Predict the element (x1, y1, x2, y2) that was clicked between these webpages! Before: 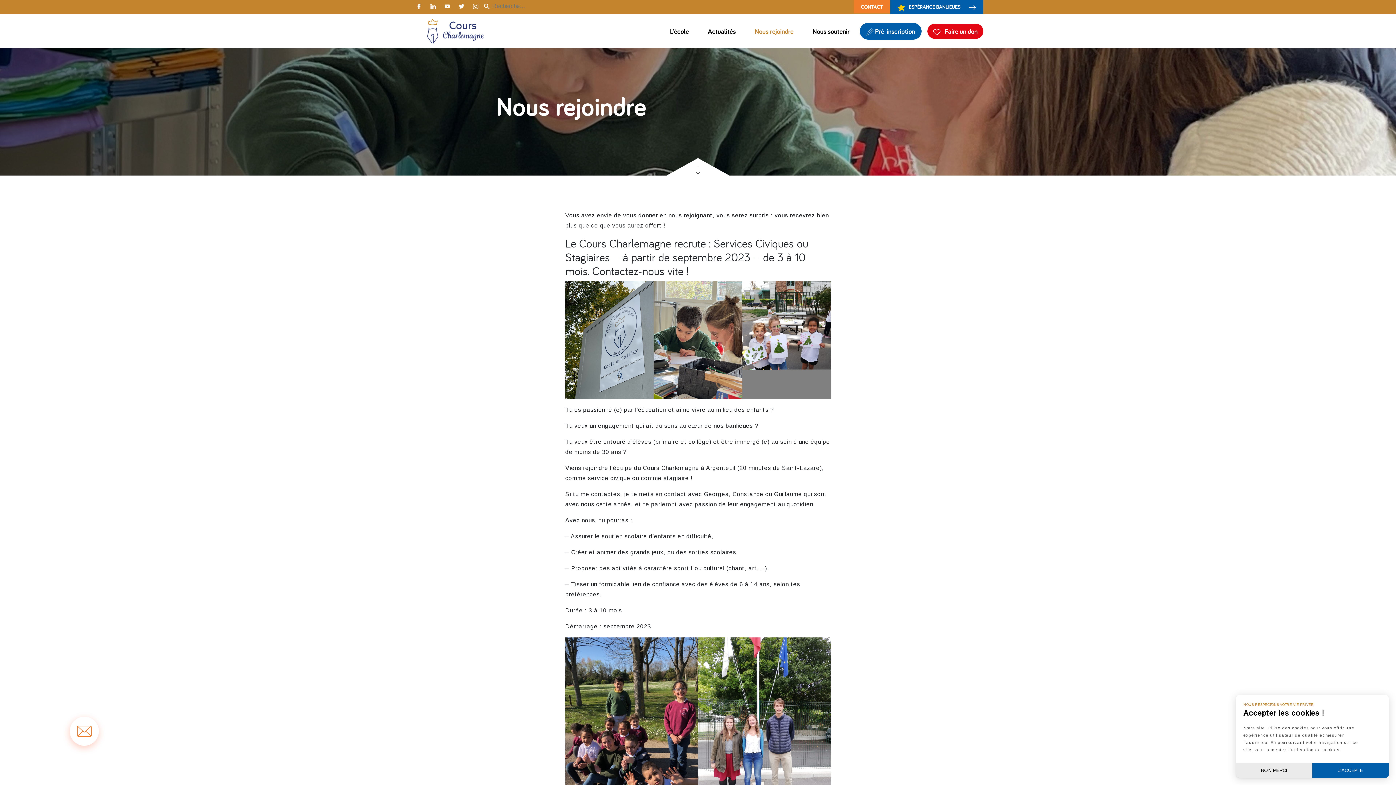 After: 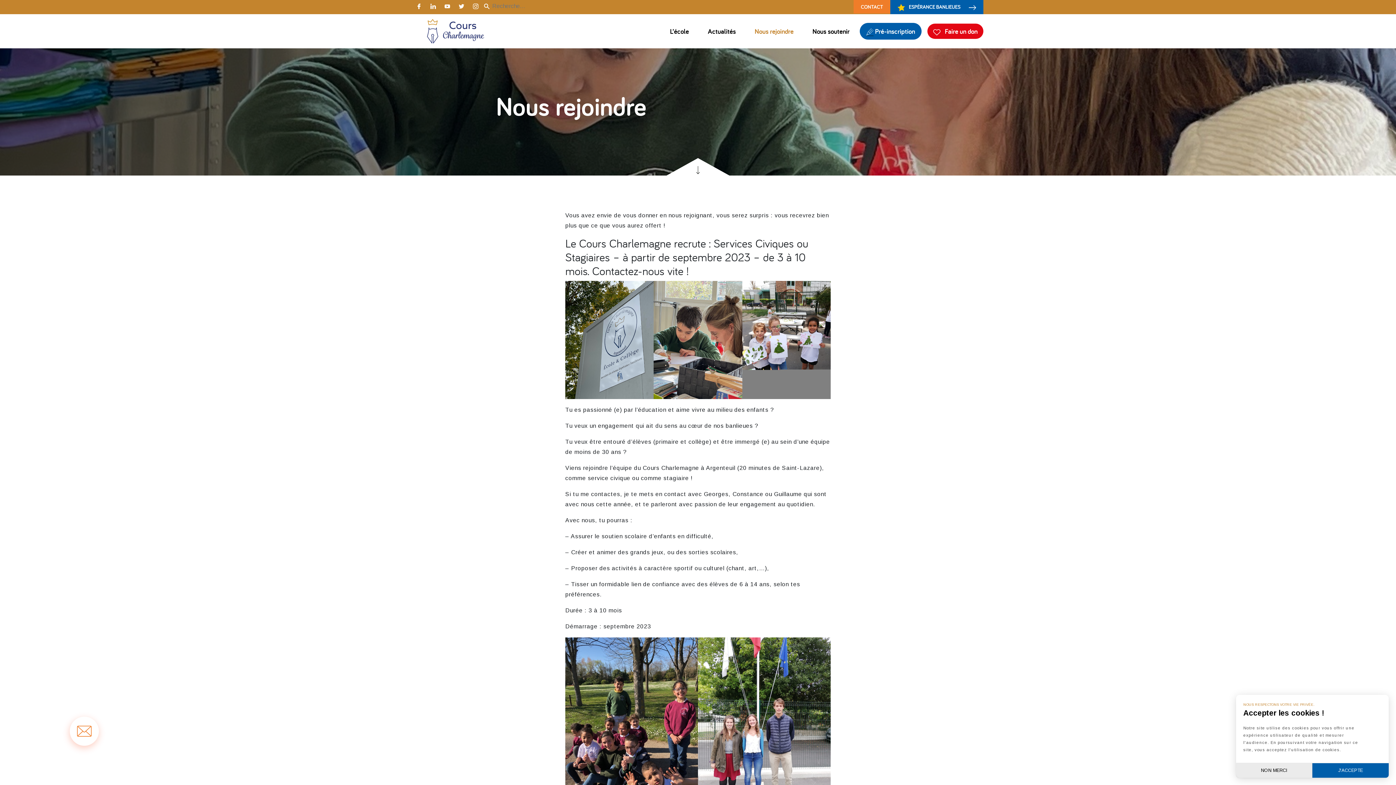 Action: bbox: (665, 158, 730, 176)